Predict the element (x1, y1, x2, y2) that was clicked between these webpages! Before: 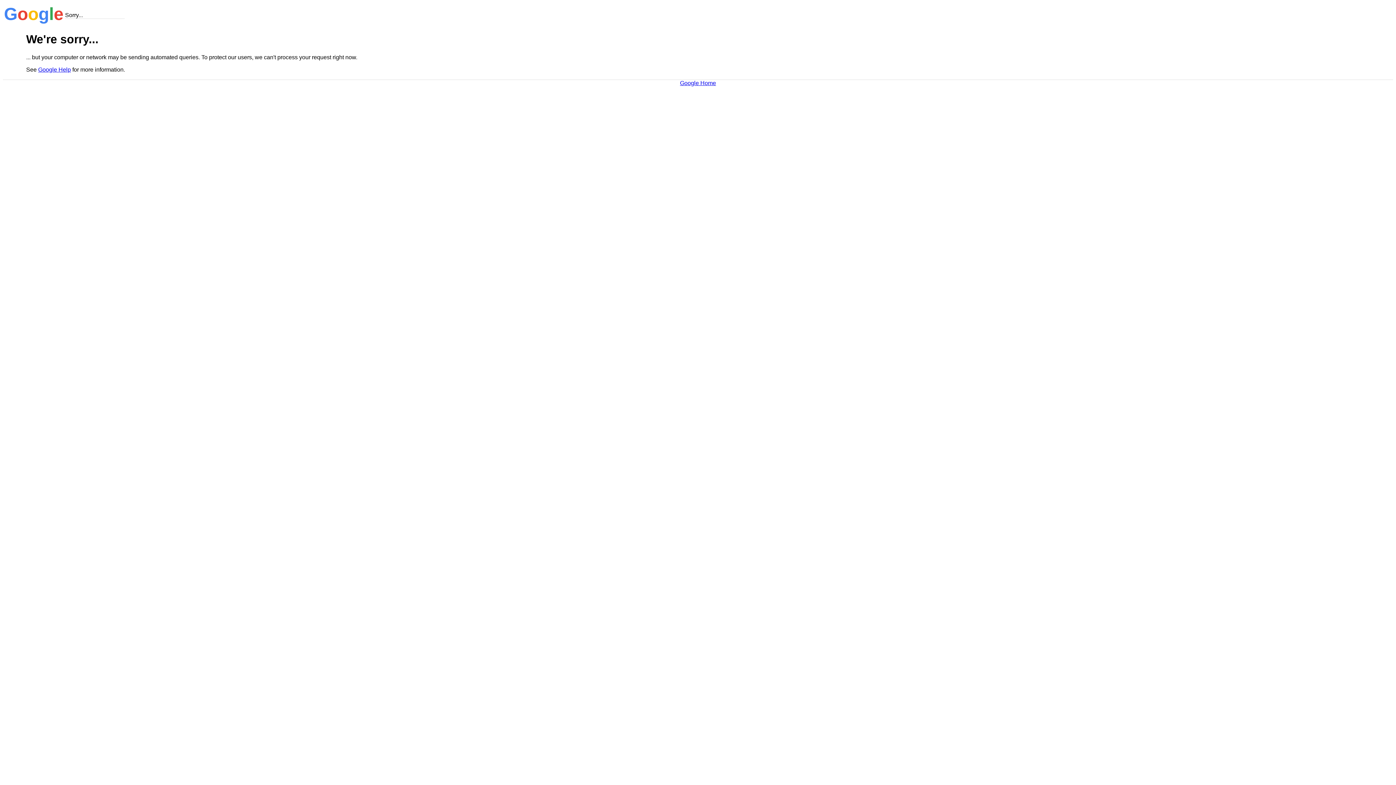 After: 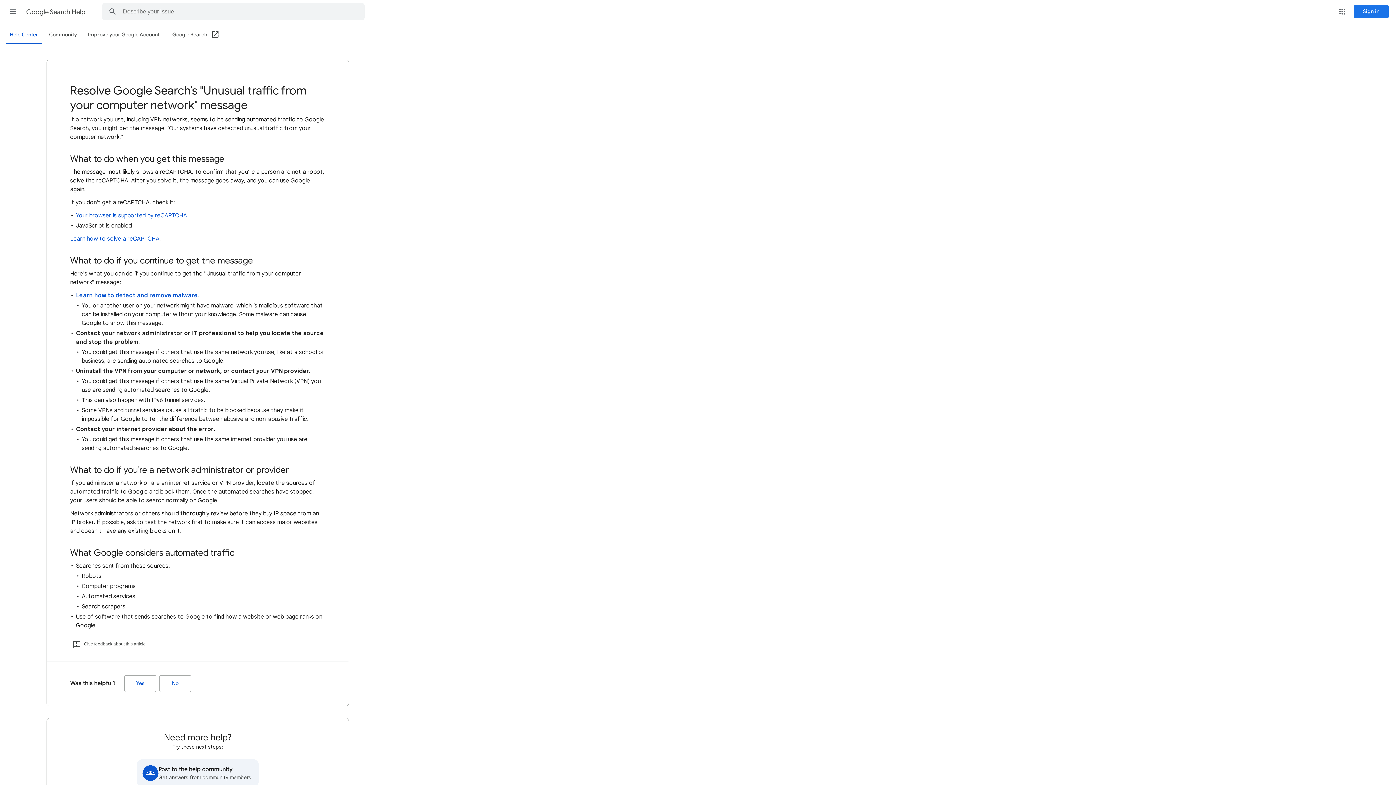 Action: label: Google Help bbox: (38, 66, 70, 72)